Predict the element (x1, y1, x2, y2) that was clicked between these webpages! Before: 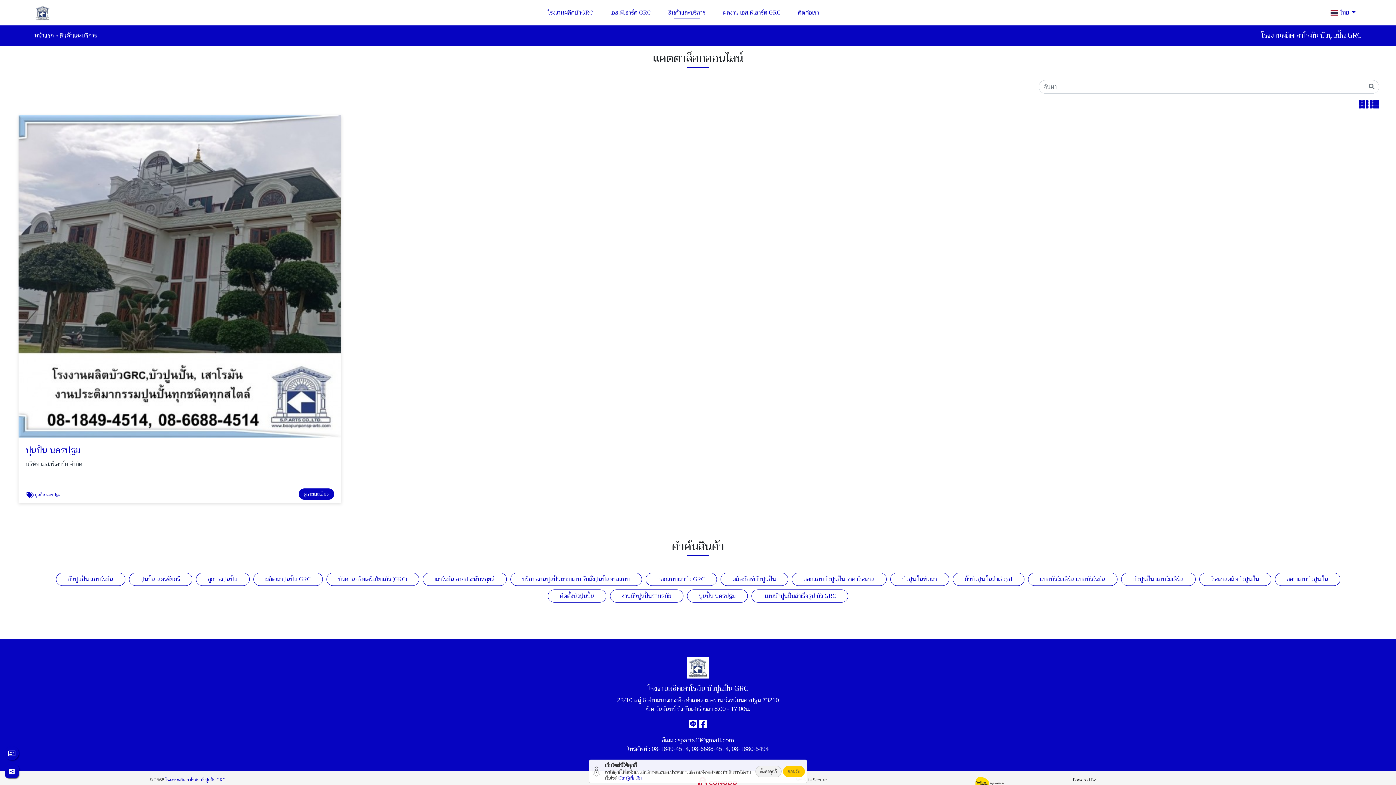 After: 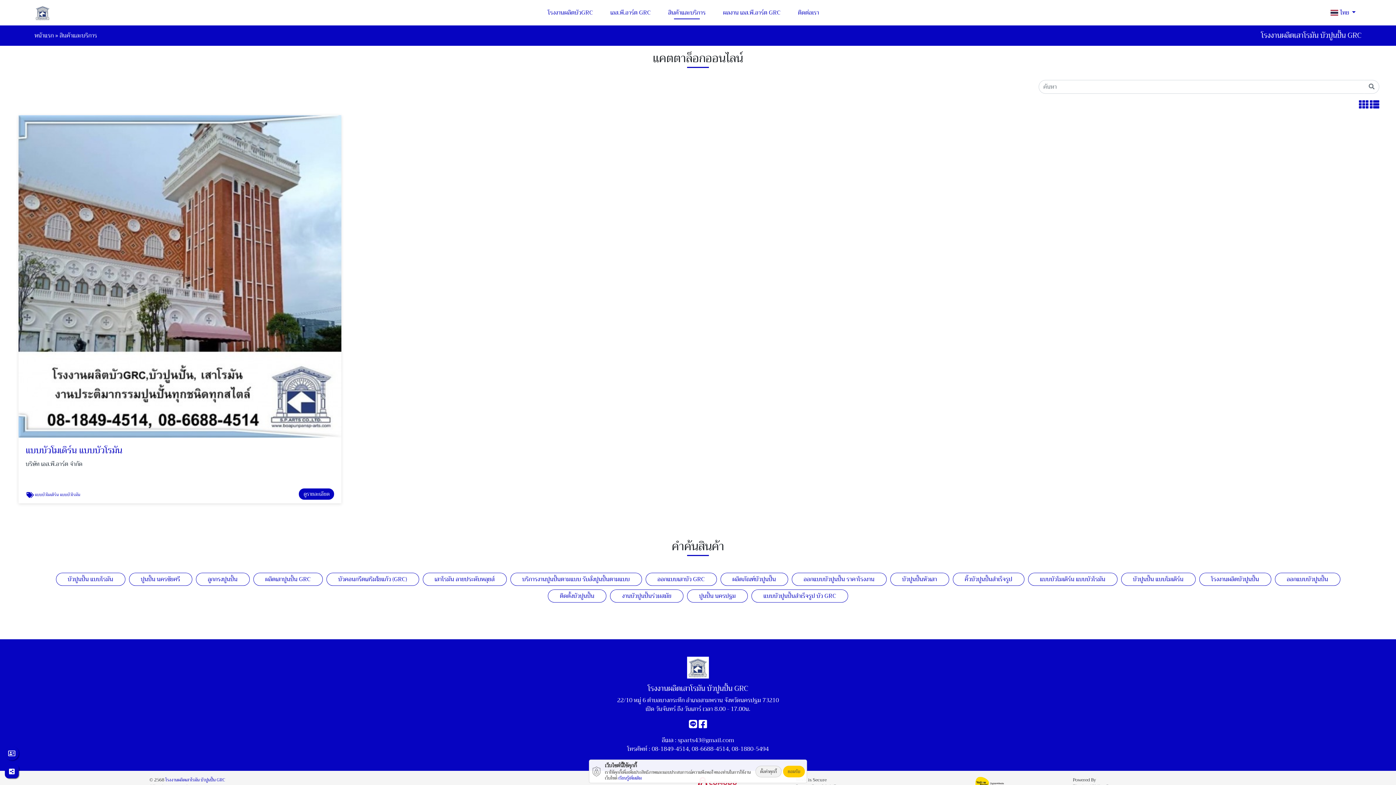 Action: label: แบบบัวโมเดิร์น แบบบัวโรมัน bbox: (1028, 573, 1117, 586)